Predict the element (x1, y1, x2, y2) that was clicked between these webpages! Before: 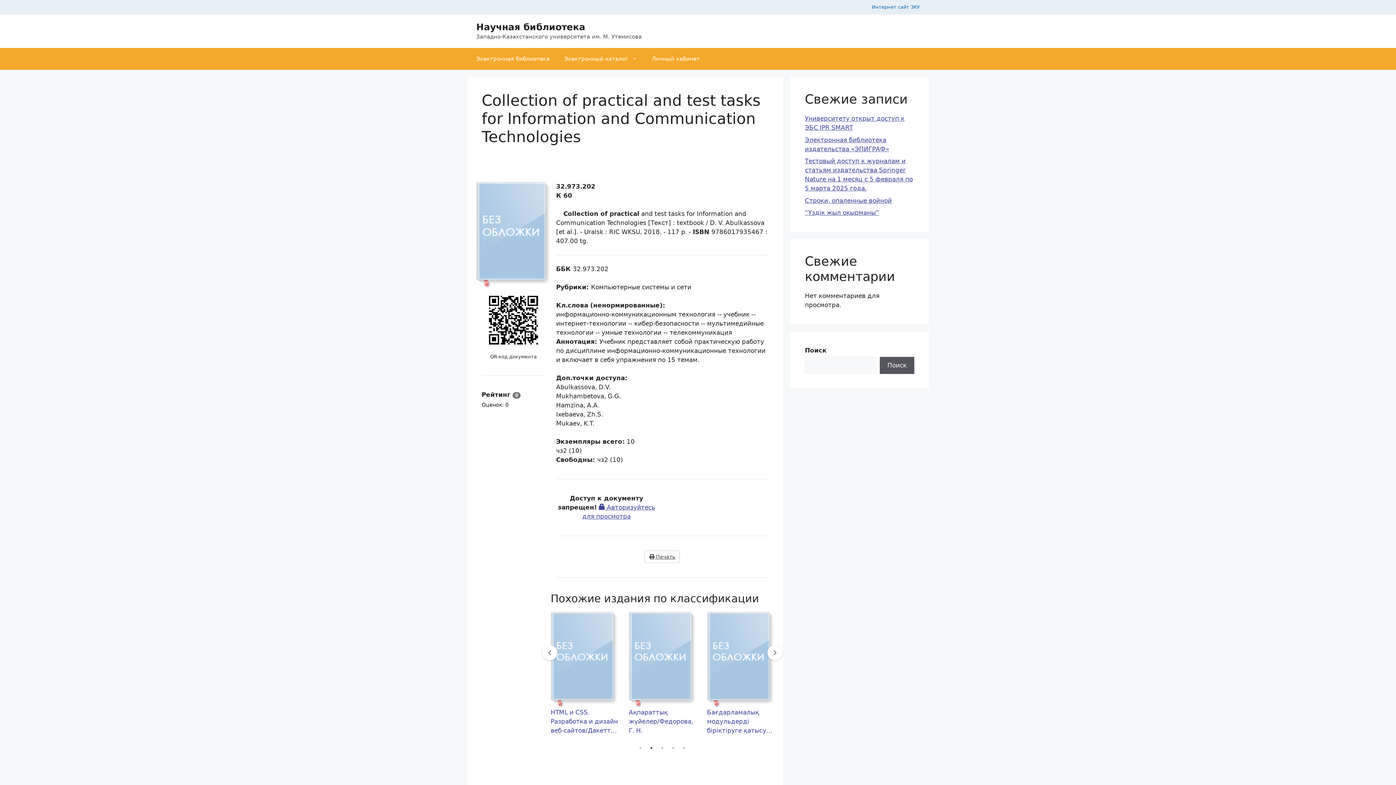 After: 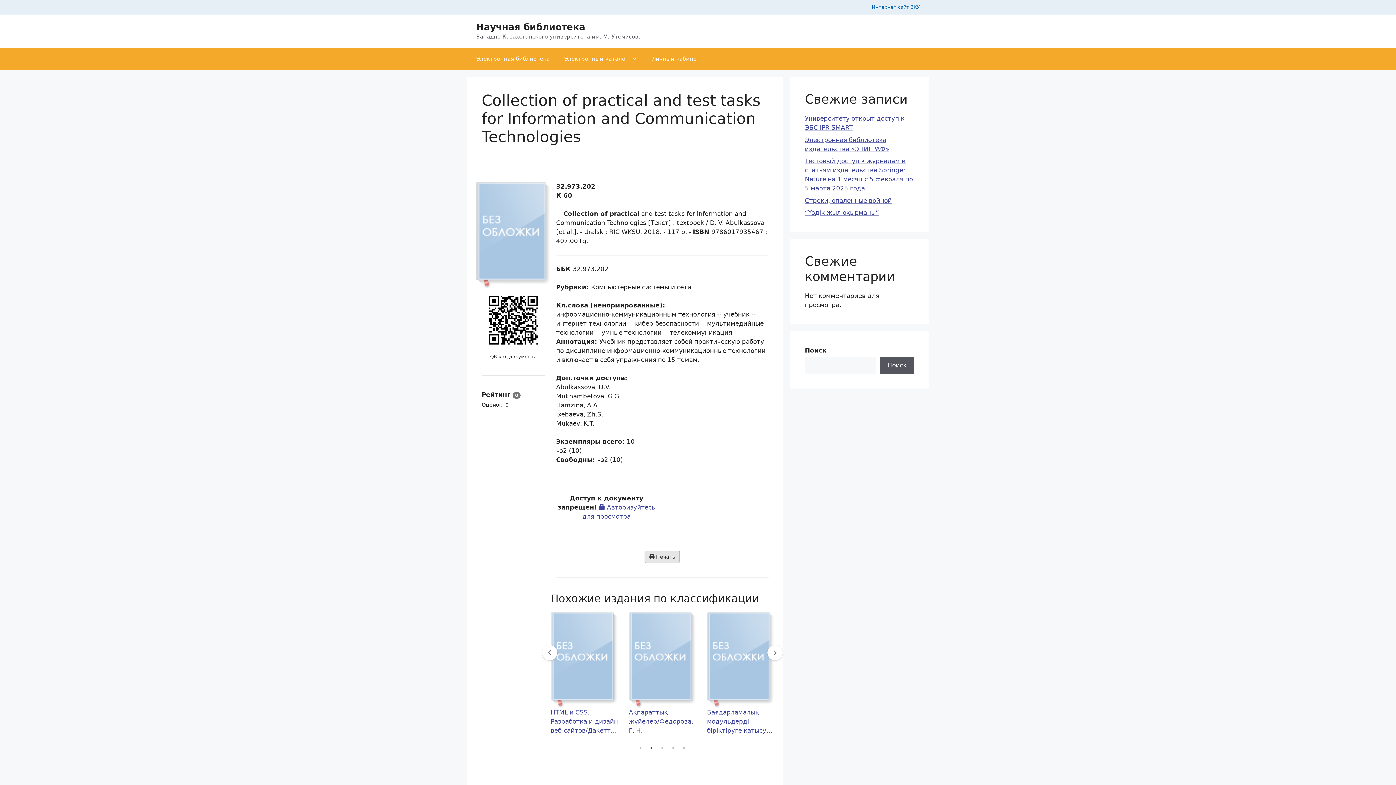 Action: bbox: (644, 550, 680, 563) label:  Печать